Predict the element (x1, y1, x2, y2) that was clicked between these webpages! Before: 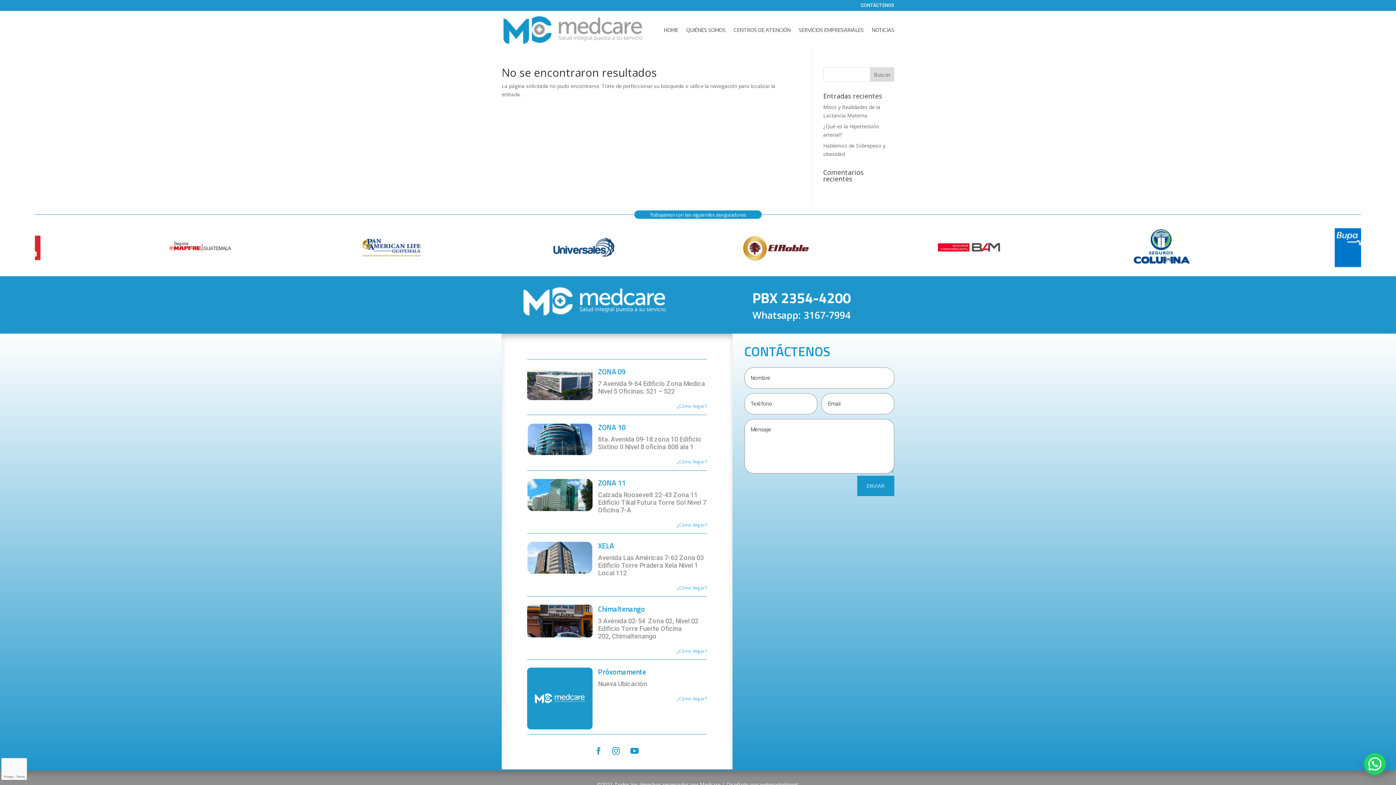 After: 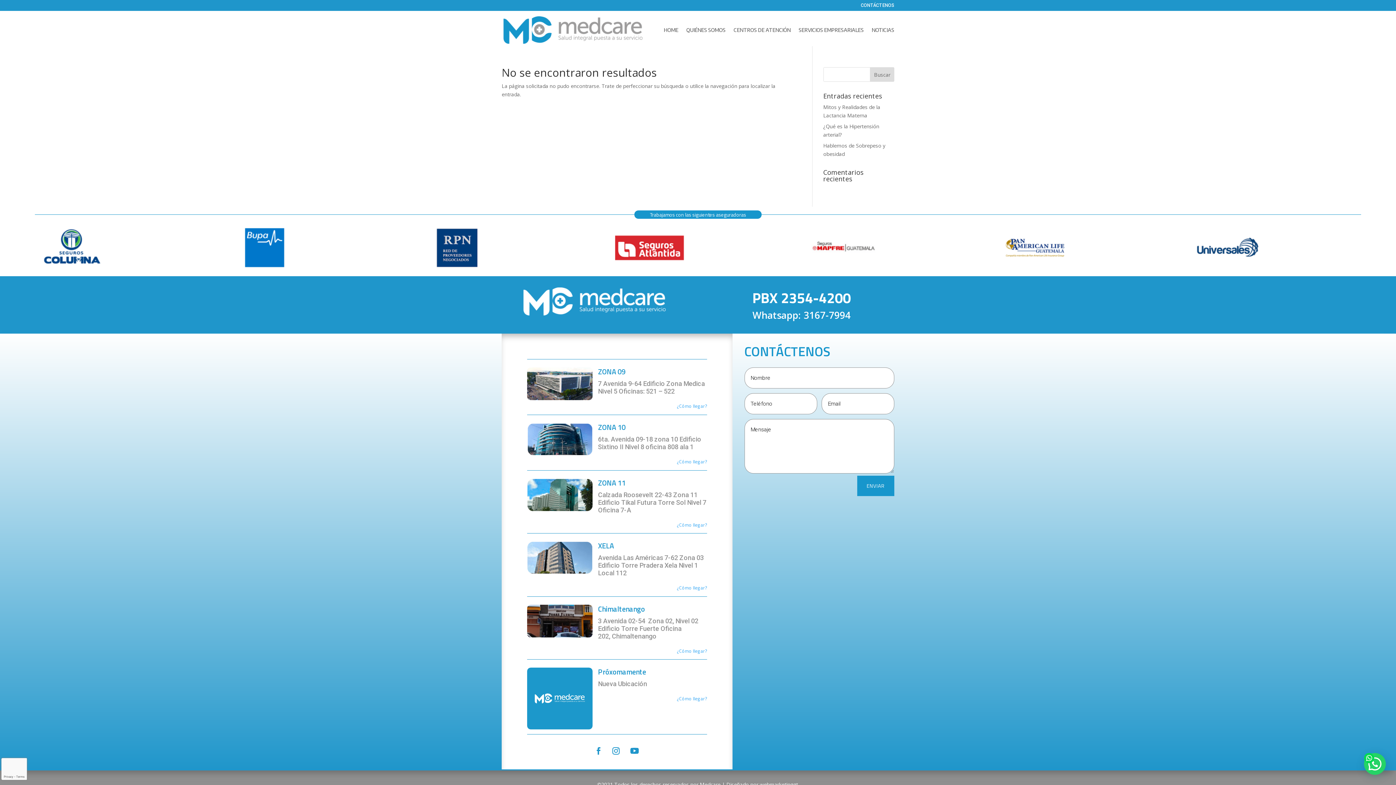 Action: label: ¿Cómo llegar? bbox: (677, 584, 707, 591)